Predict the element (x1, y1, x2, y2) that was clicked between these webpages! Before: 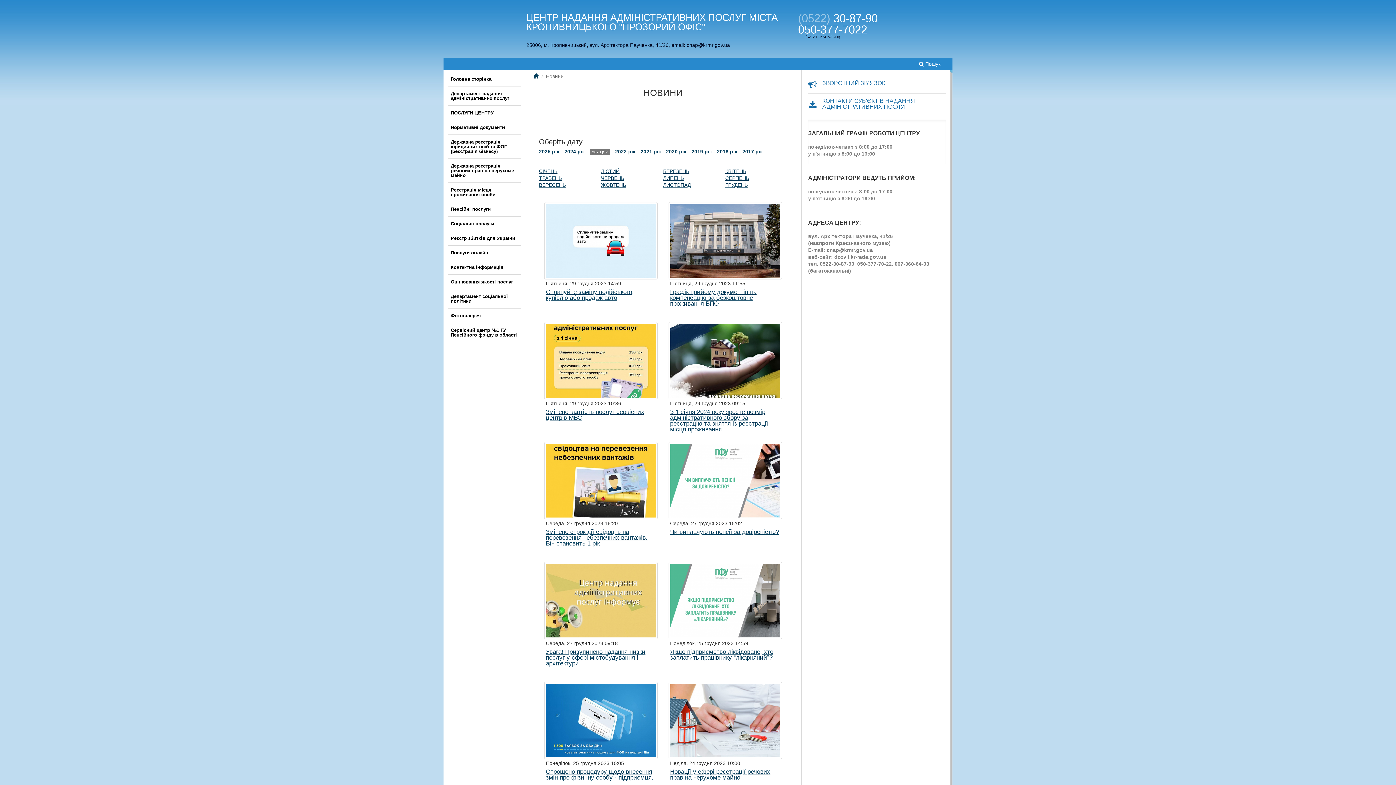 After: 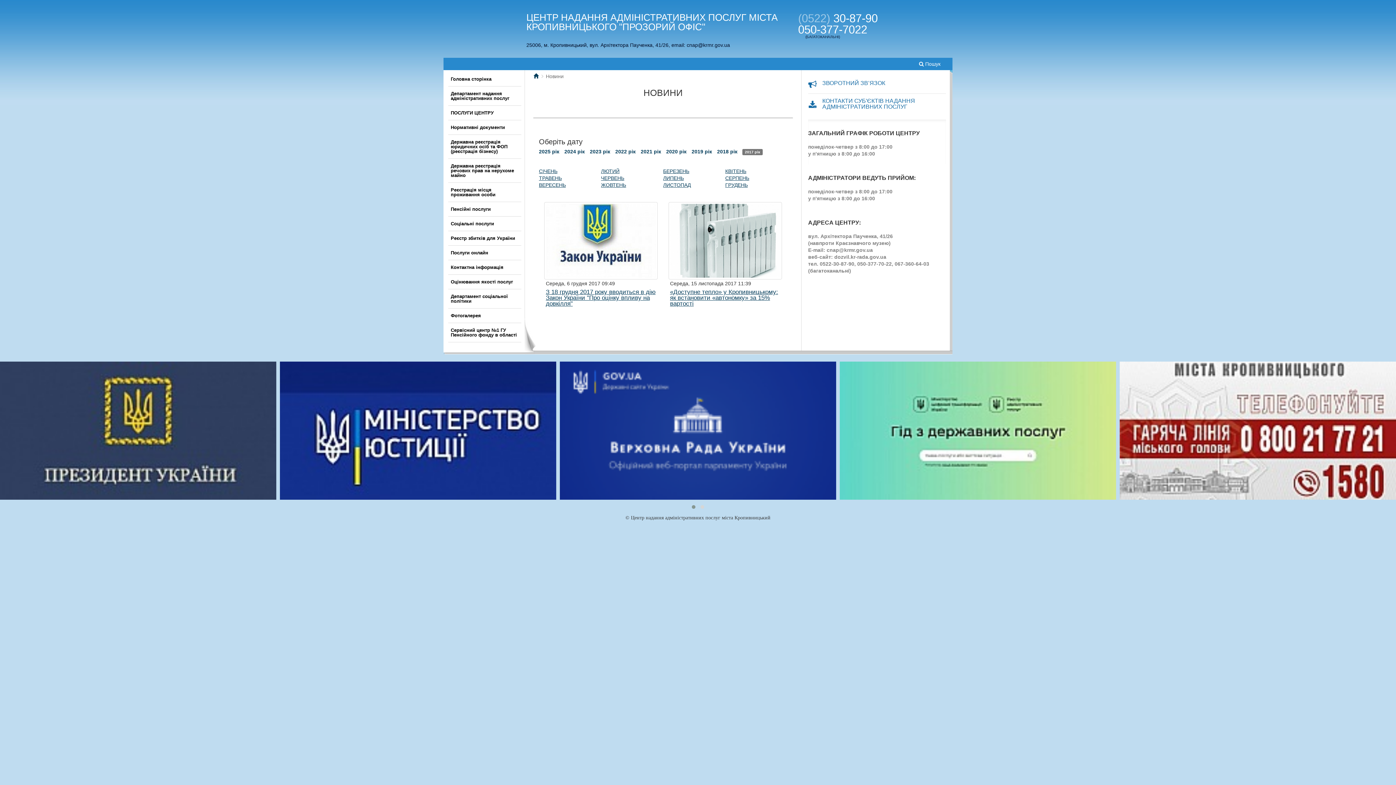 Action: bbox: (742, 148, 762, 154) label: 2017 рік